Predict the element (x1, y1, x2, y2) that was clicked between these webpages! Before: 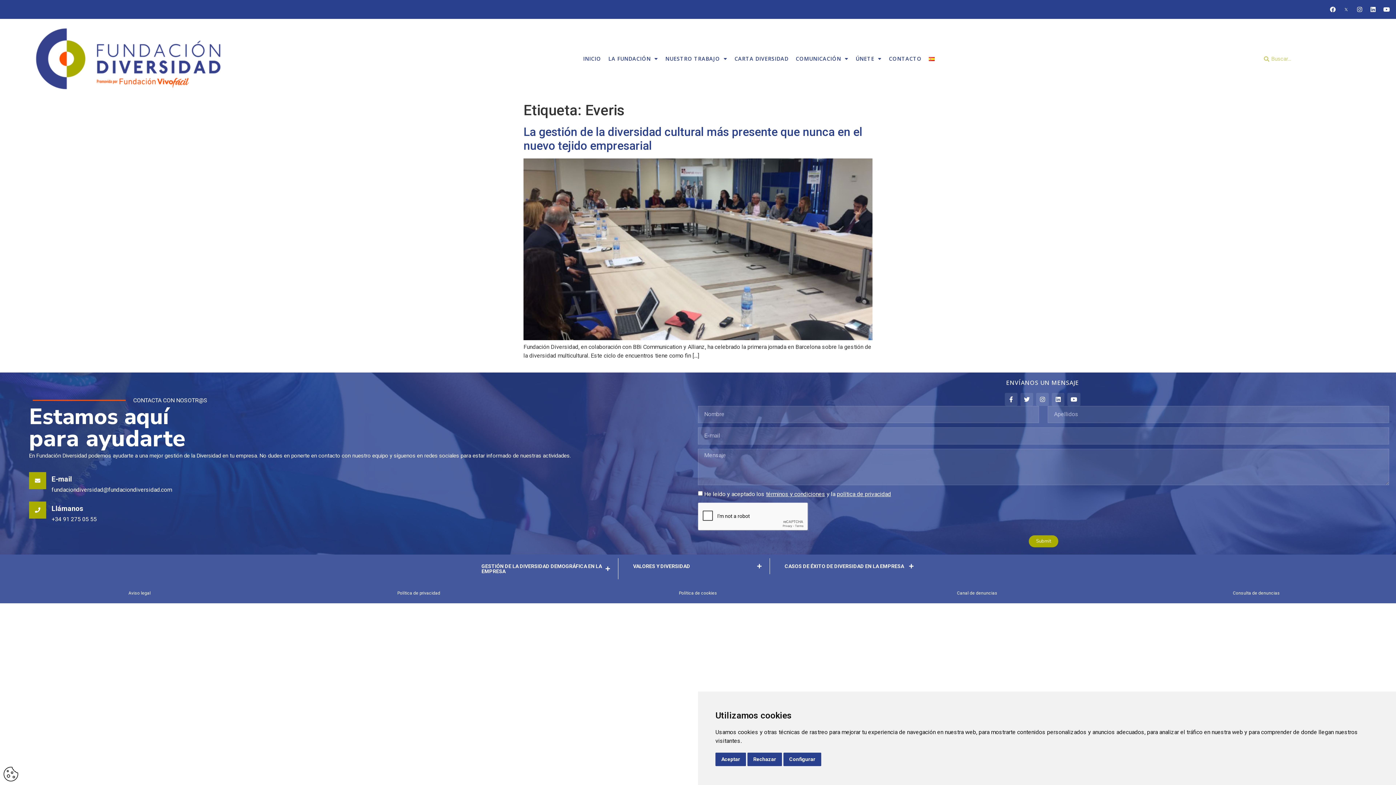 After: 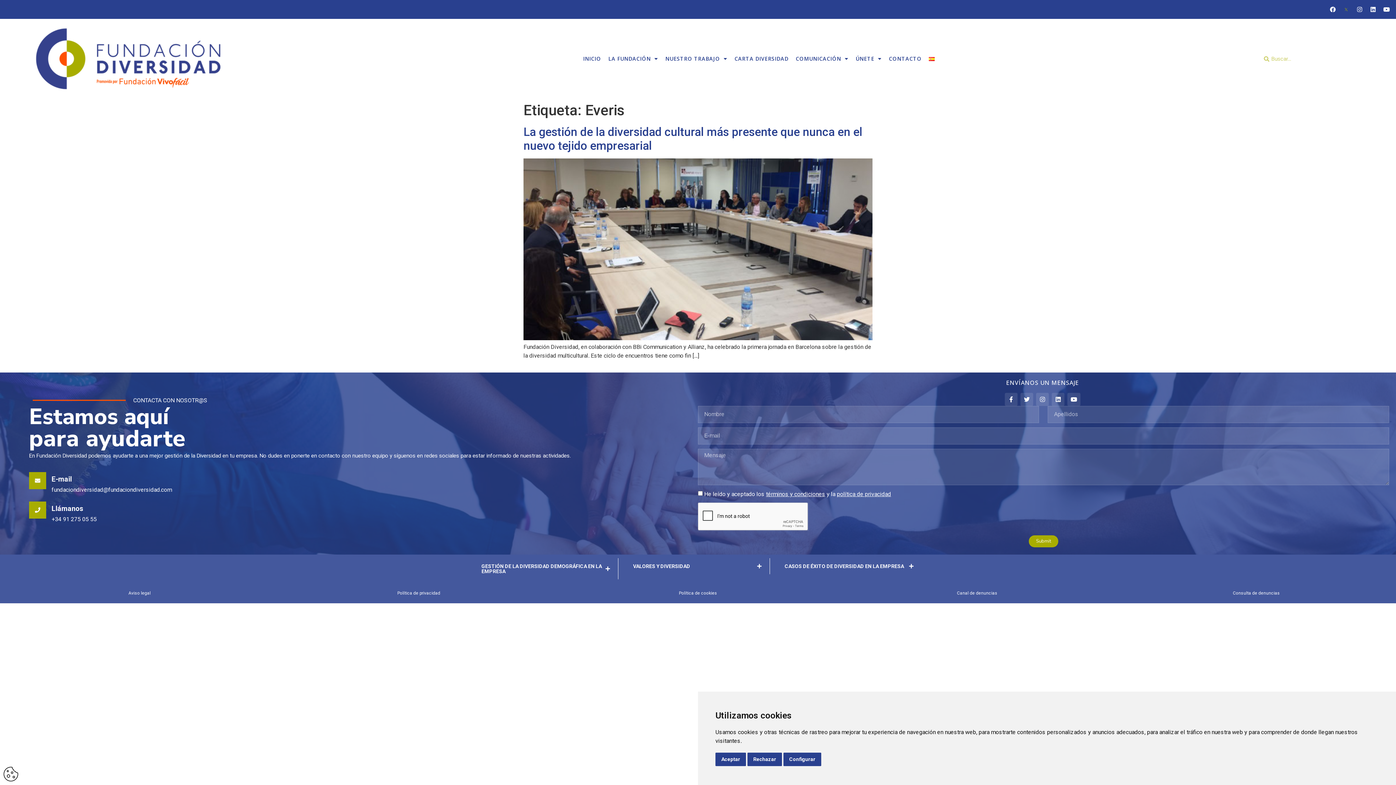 Action: bbox: (1340, 3, 1352, 15) label: Icon-social-tw